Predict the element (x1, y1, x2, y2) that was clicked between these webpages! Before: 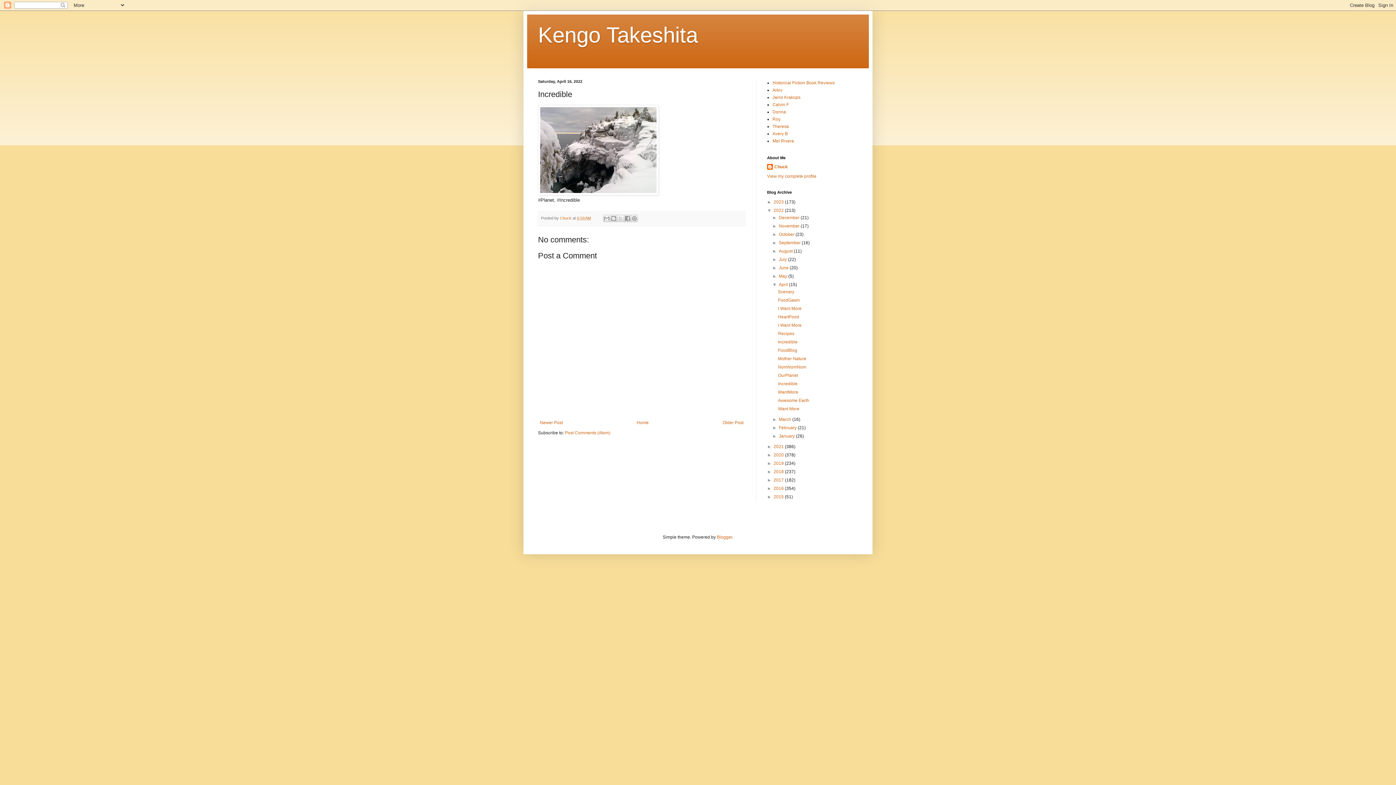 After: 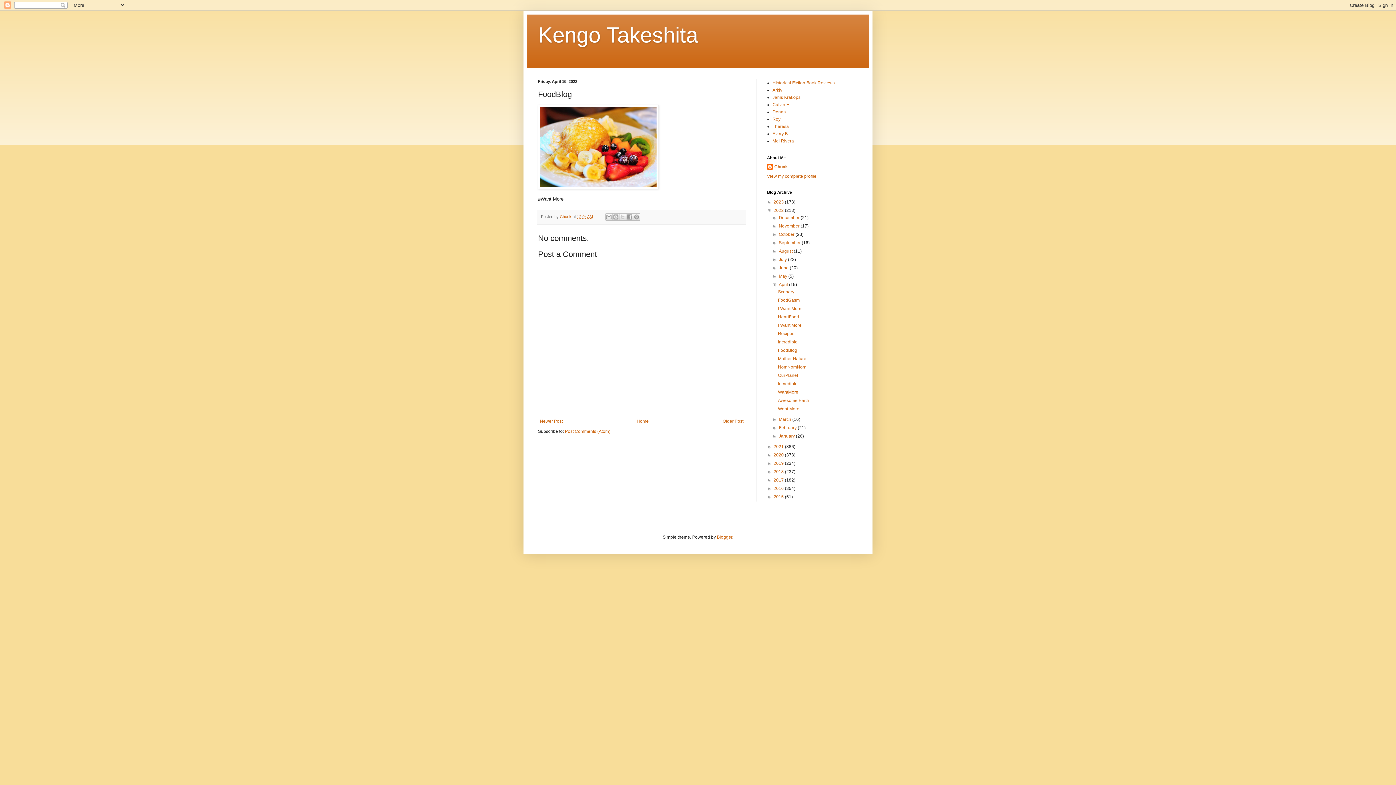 Action: label: Older Post bbox: (721, 418, 745, 427)